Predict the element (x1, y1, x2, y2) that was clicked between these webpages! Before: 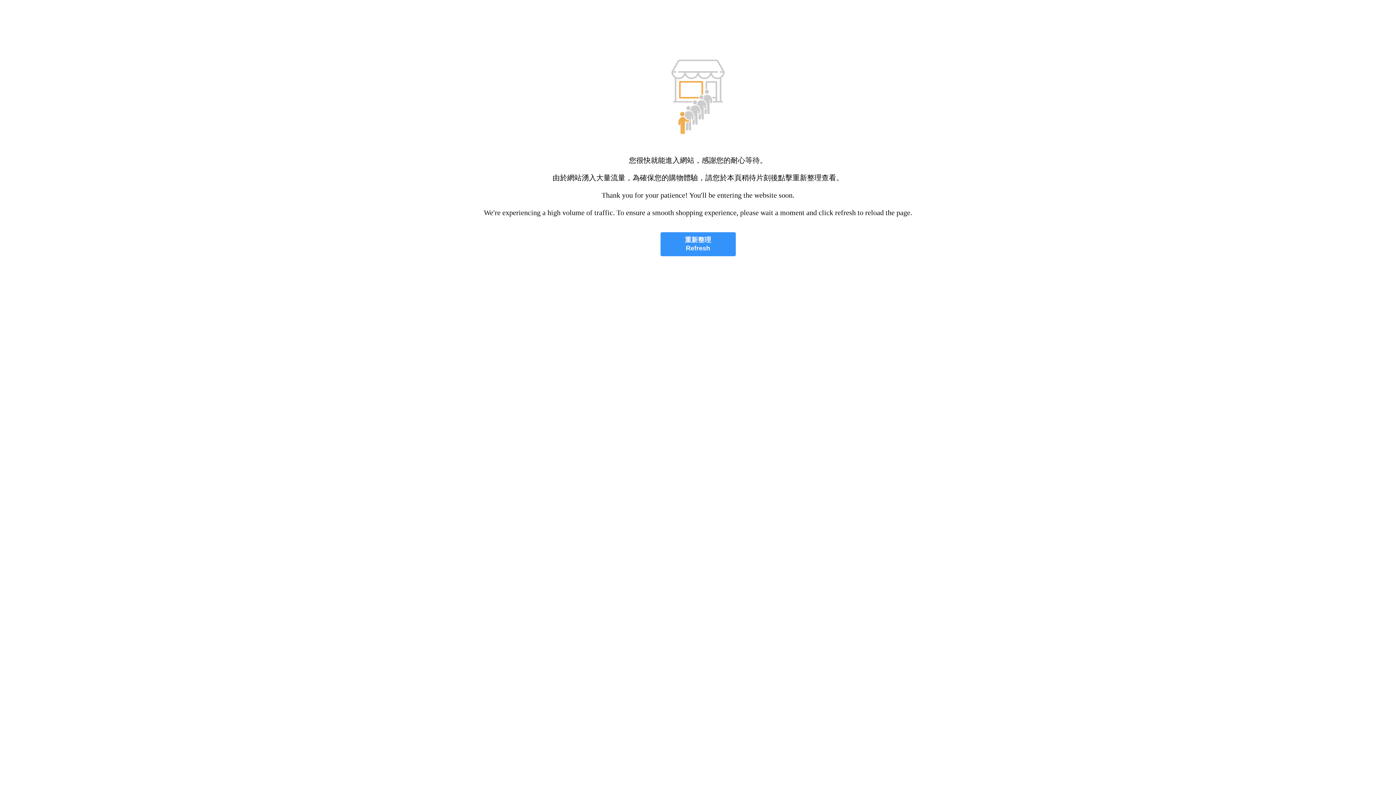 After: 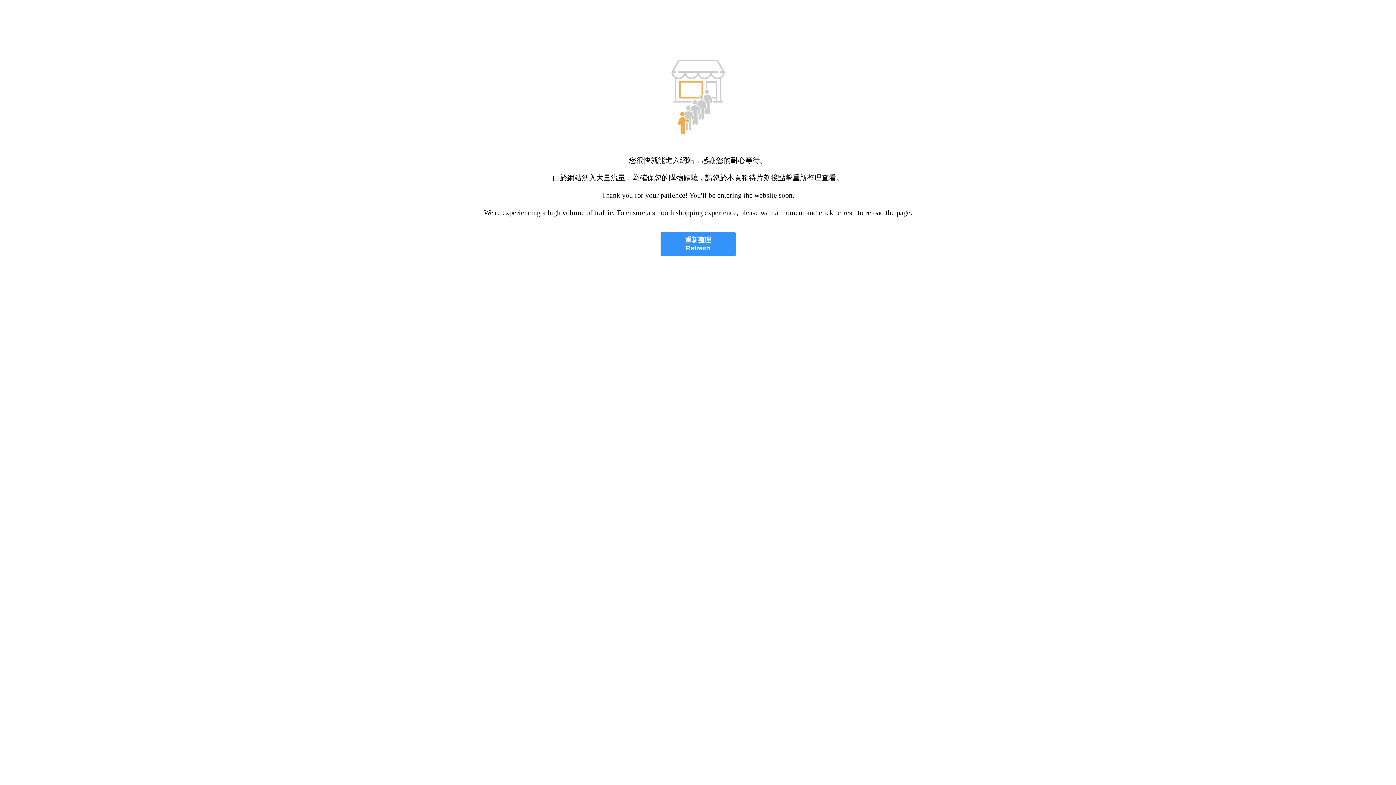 Action: bbox: (660, 232, 735, 256) label: 重新整理
Refresh